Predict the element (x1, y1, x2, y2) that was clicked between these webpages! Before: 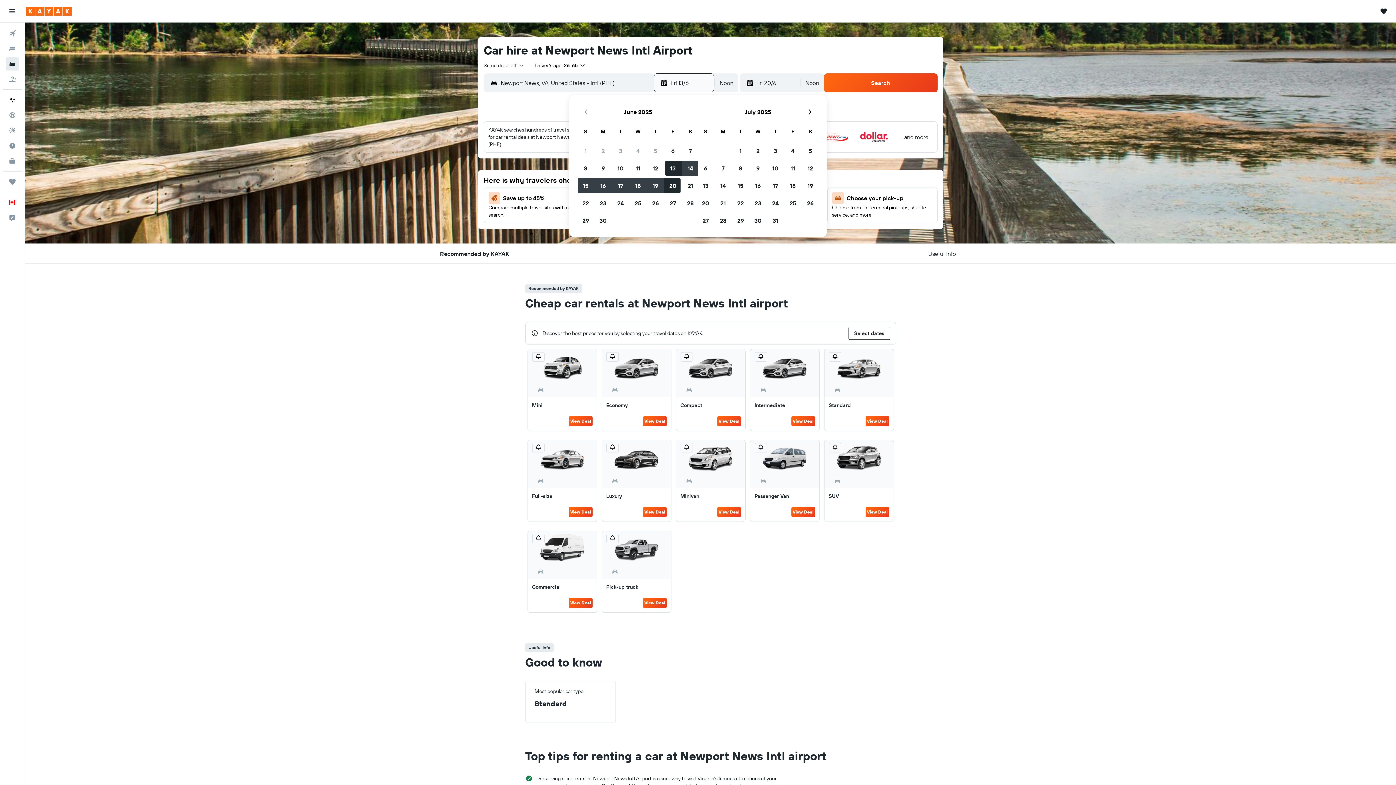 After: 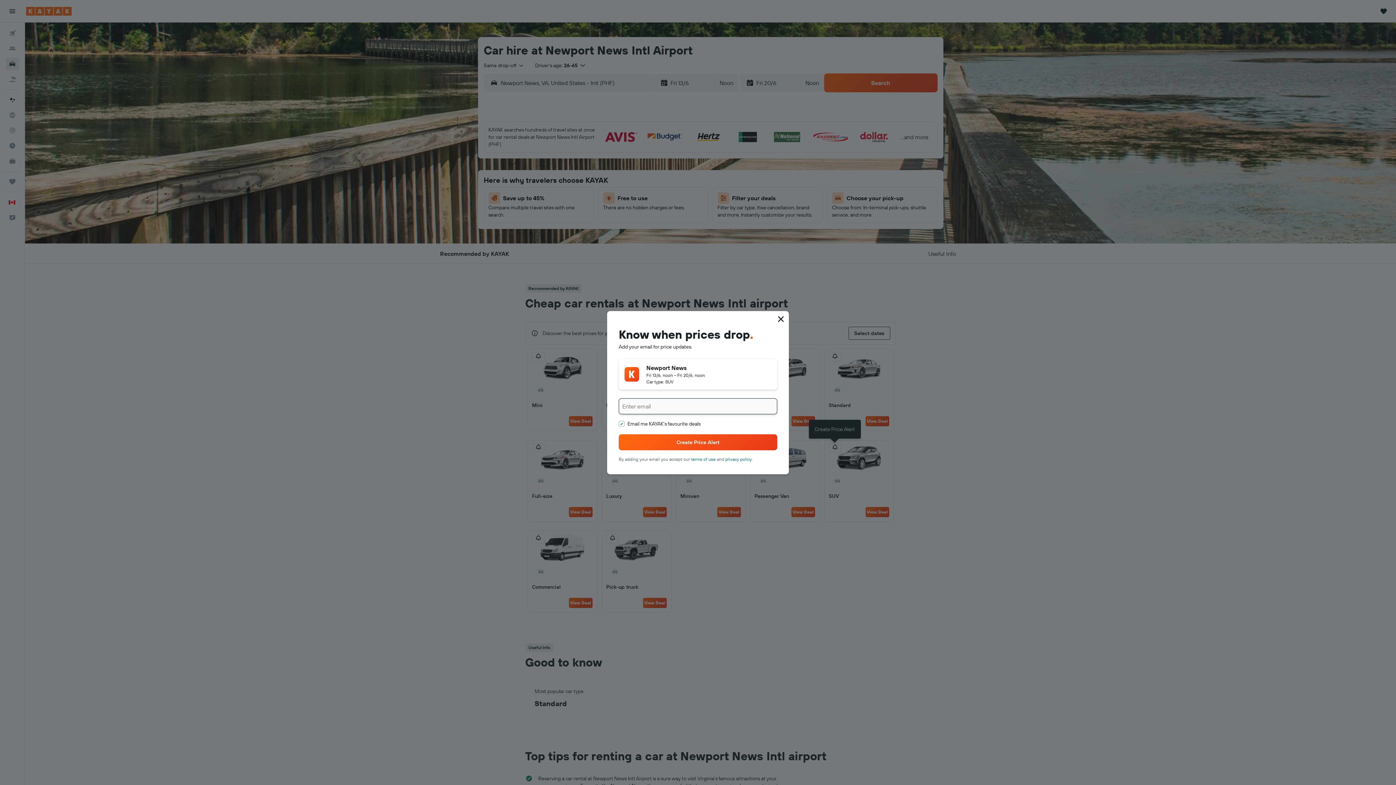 Action: bbox: (828, 443, 841, 452)